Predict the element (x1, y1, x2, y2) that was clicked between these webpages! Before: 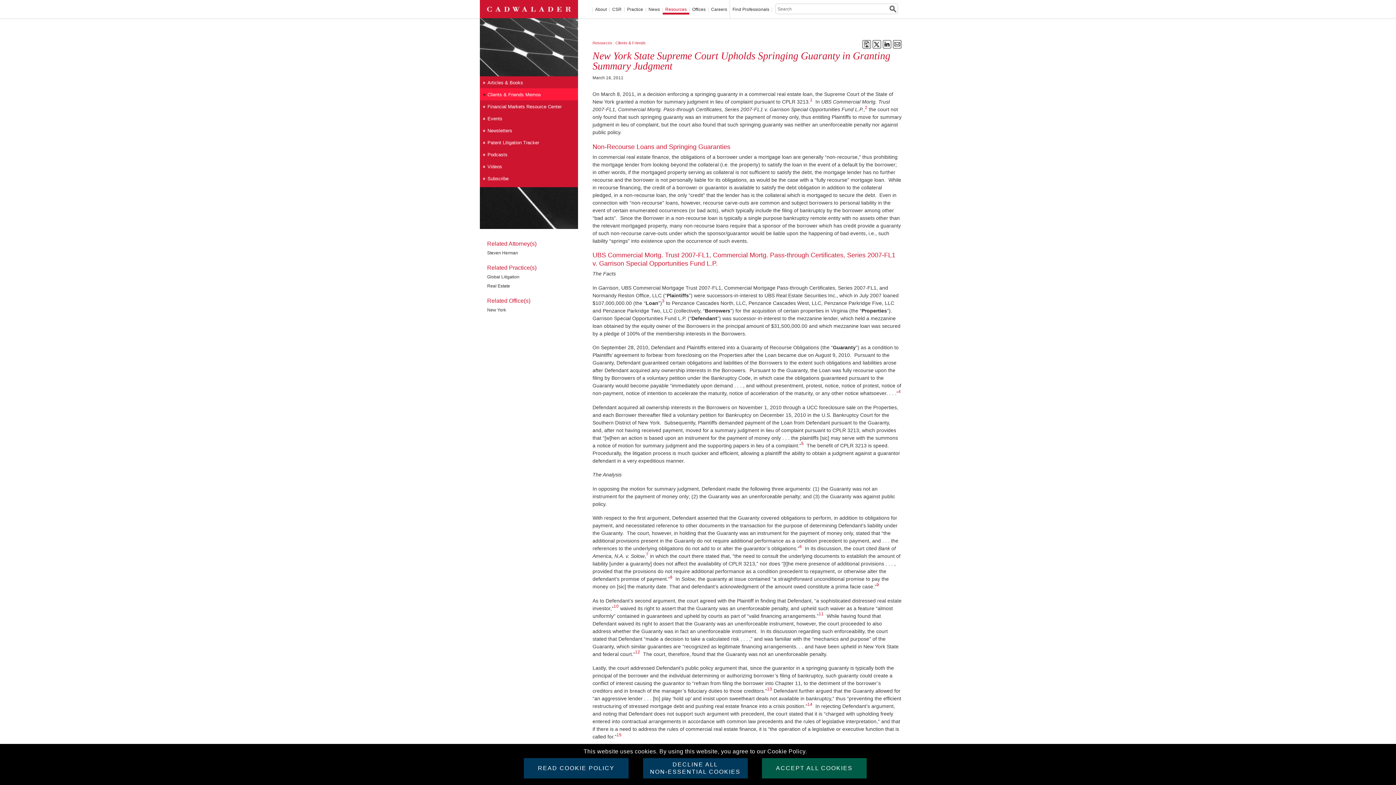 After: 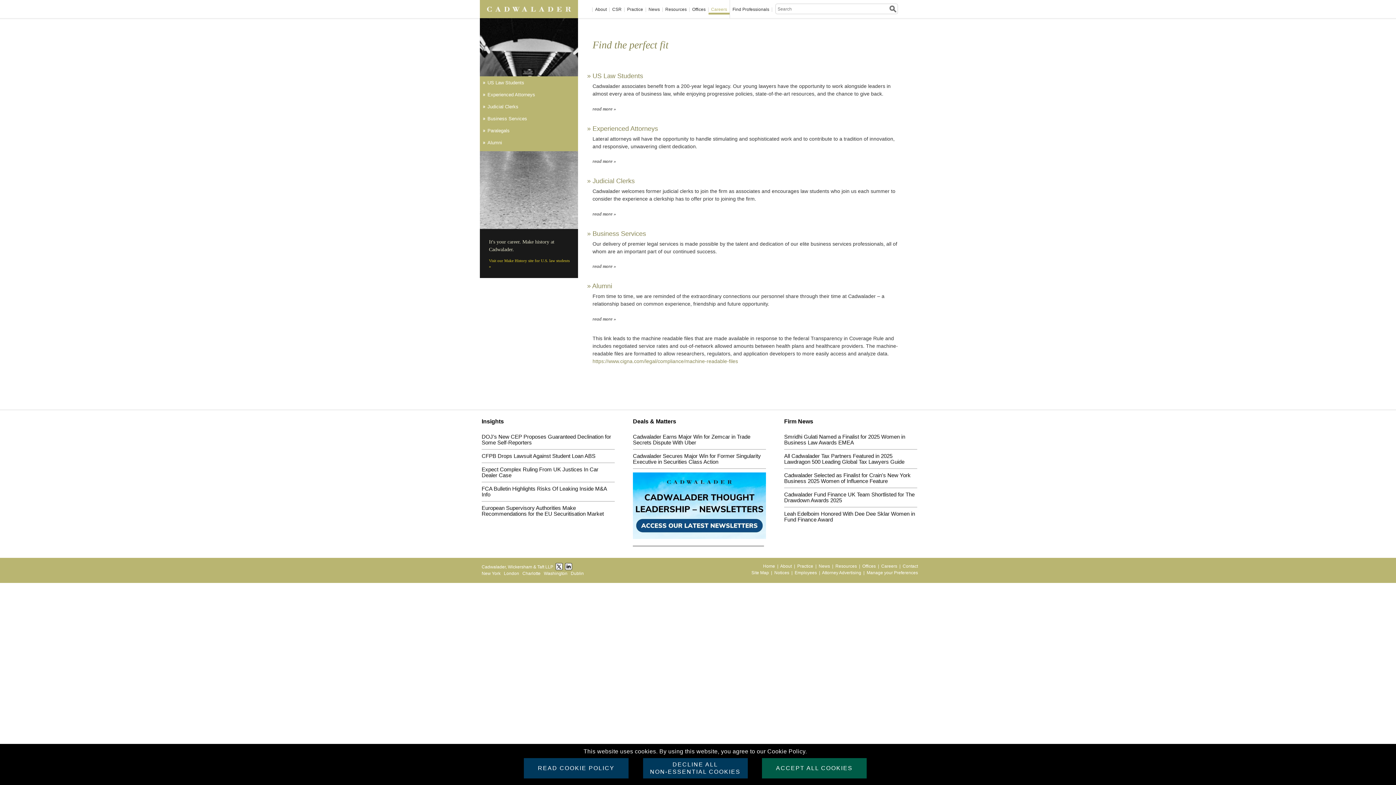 Action: bbox: (708, 7, 729, 14) label: Careers